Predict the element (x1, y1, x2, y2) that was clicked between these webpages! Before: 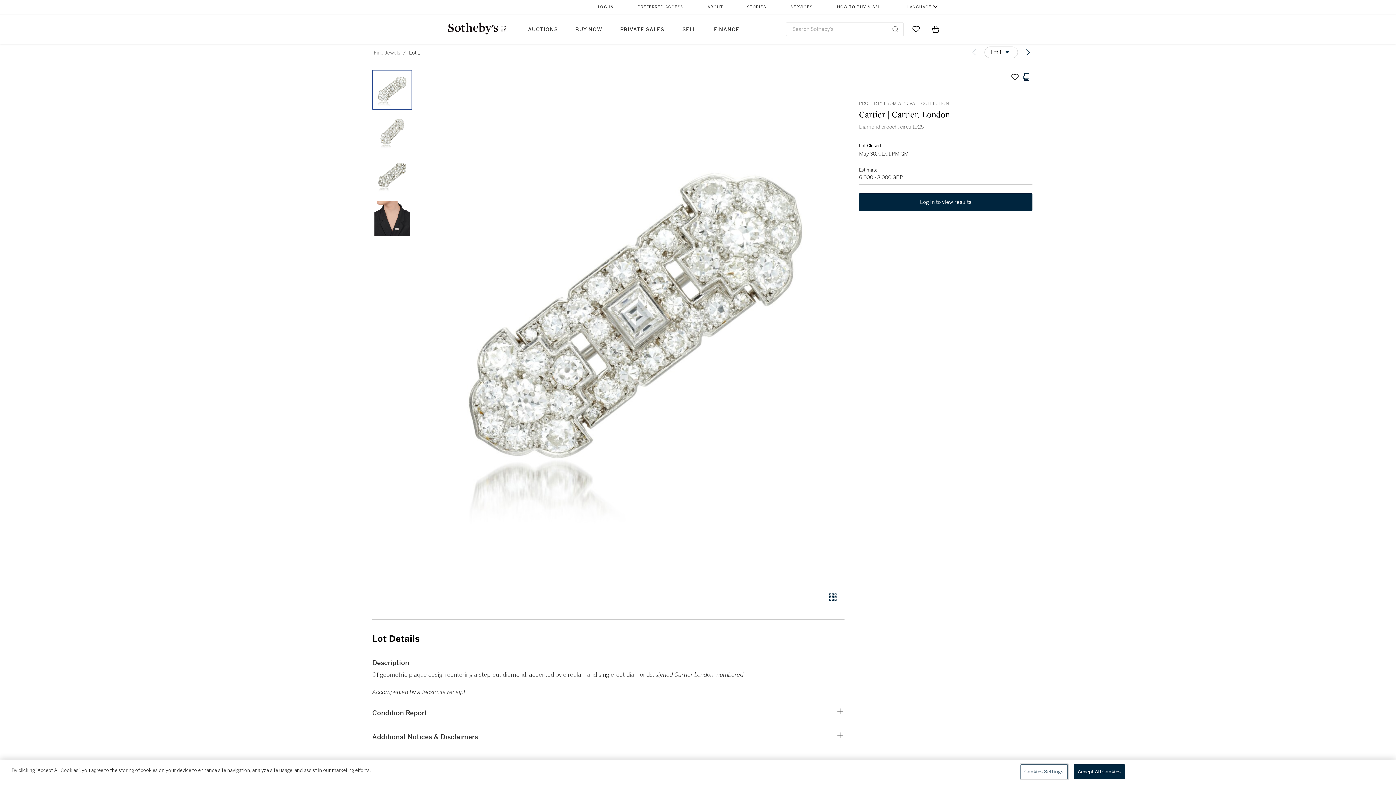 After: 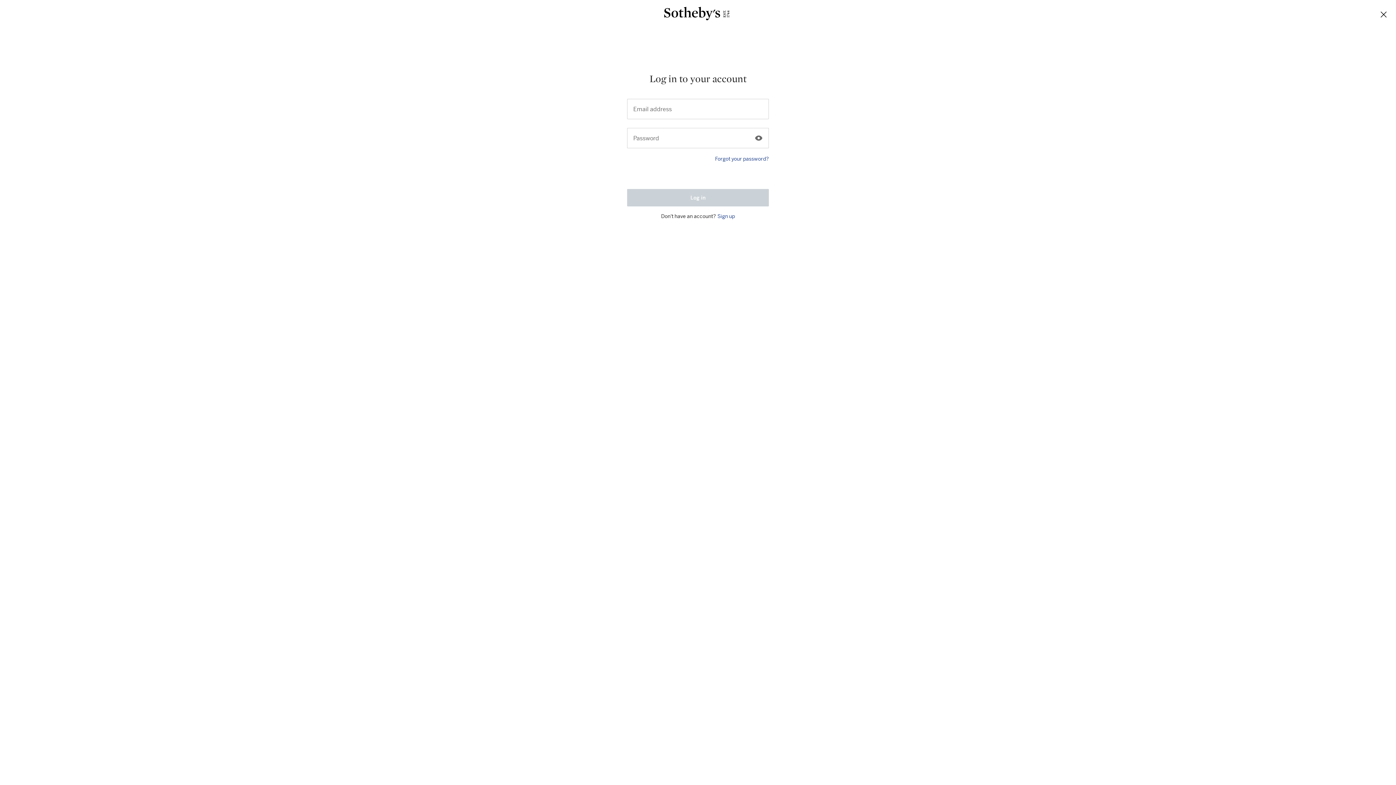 Action: label: LOG IN bbox: (597, 0, 614, 14)